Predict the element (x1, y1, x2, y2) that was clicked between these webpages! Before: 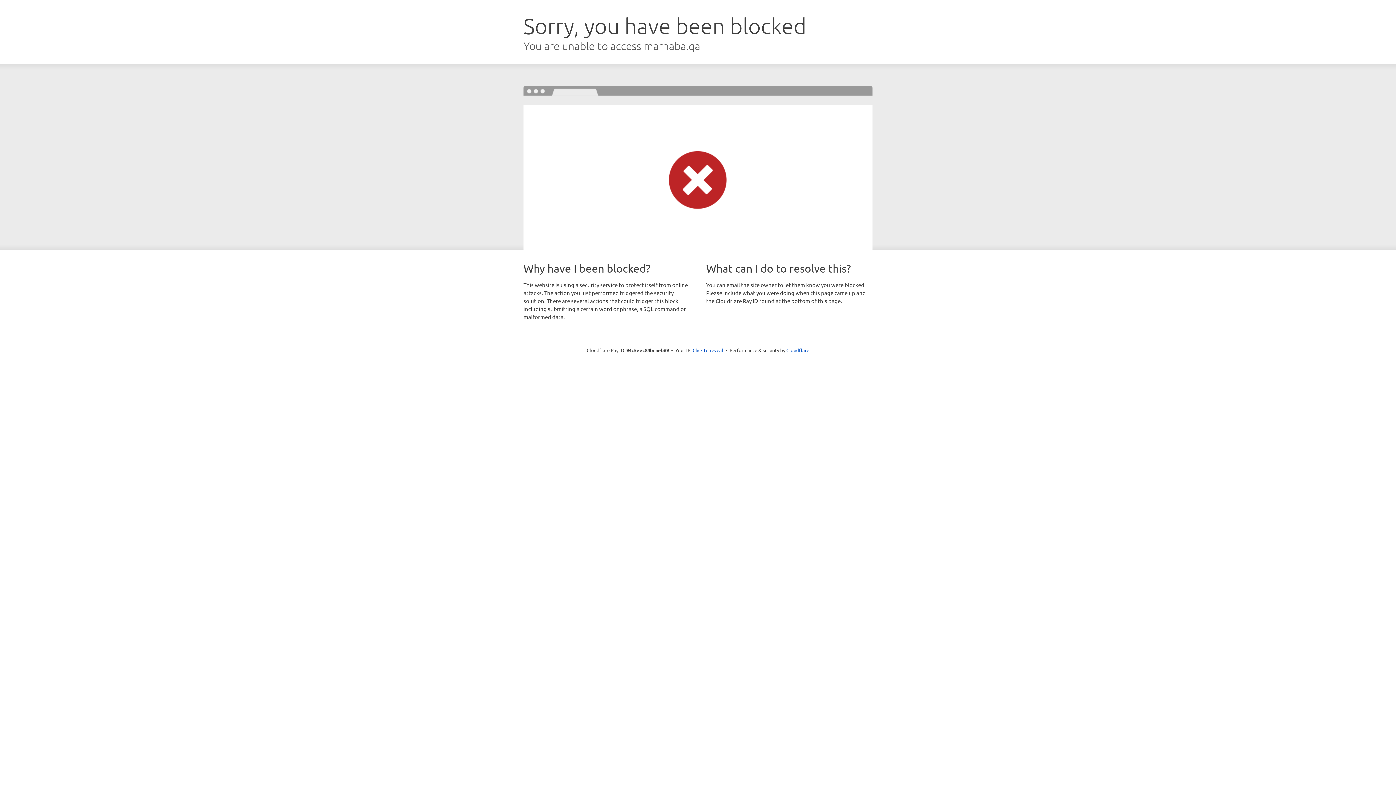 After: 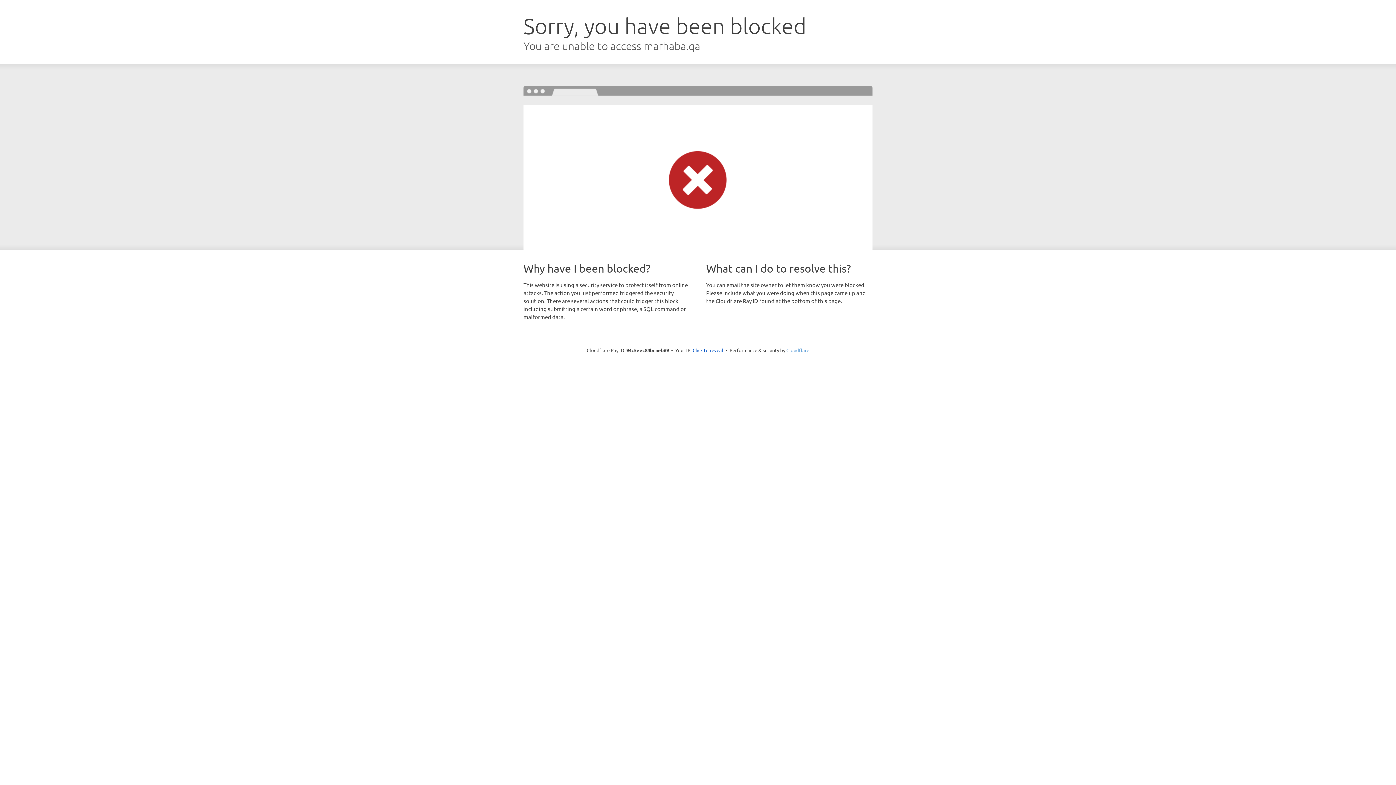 Action: bbox: (786, 347, 809, 353) label: Cloudflare